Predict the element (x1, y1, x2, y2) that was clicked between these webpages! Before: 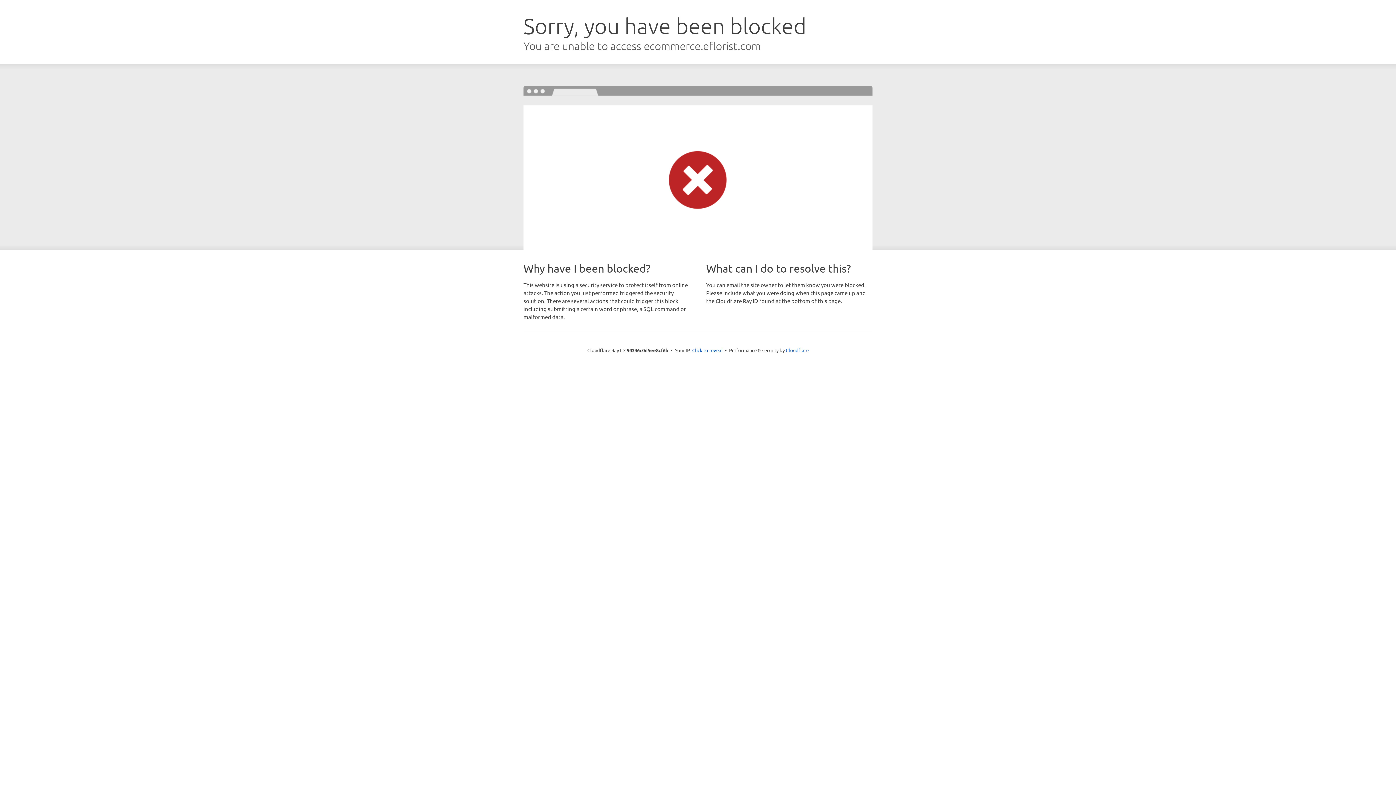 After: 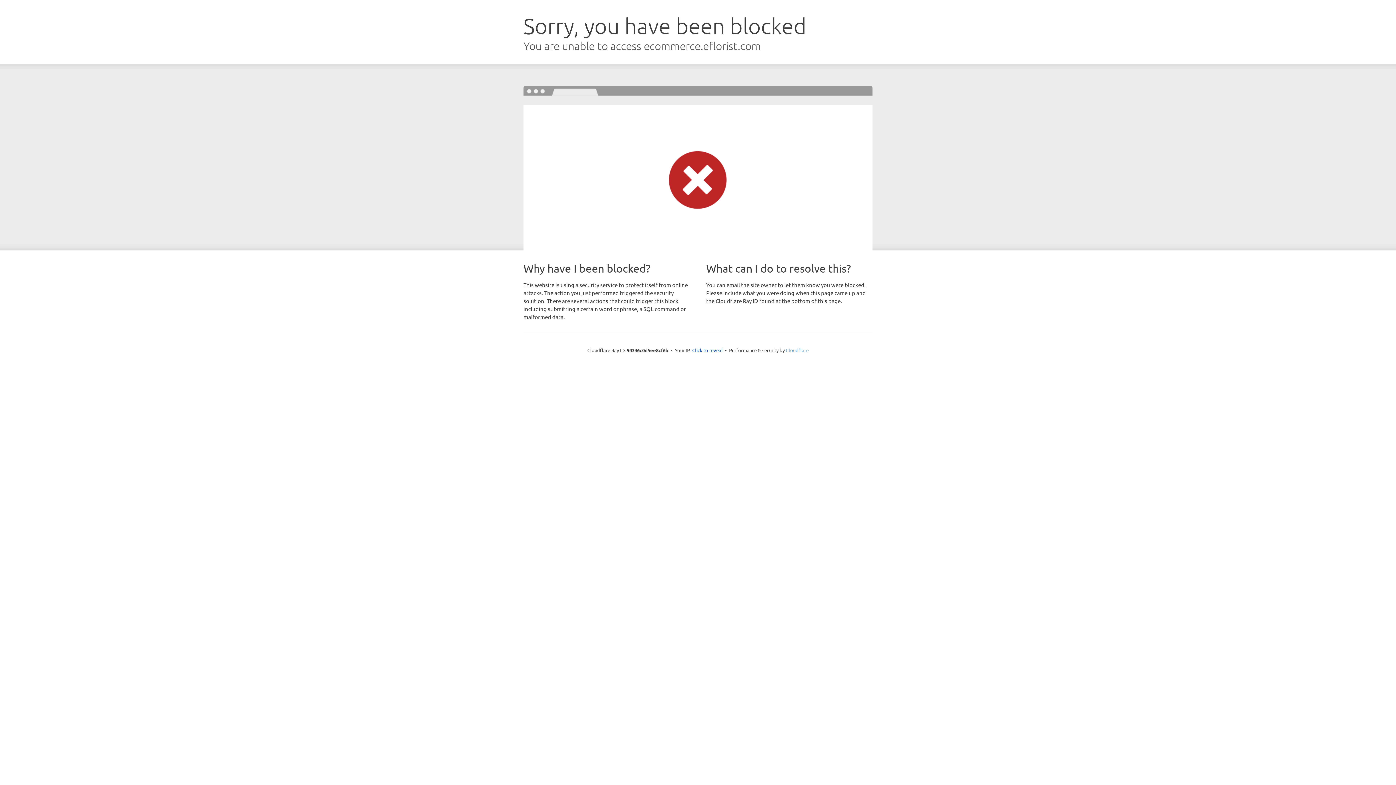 Action: label: Cloudflare bbox: (786, 347, 808, 353)